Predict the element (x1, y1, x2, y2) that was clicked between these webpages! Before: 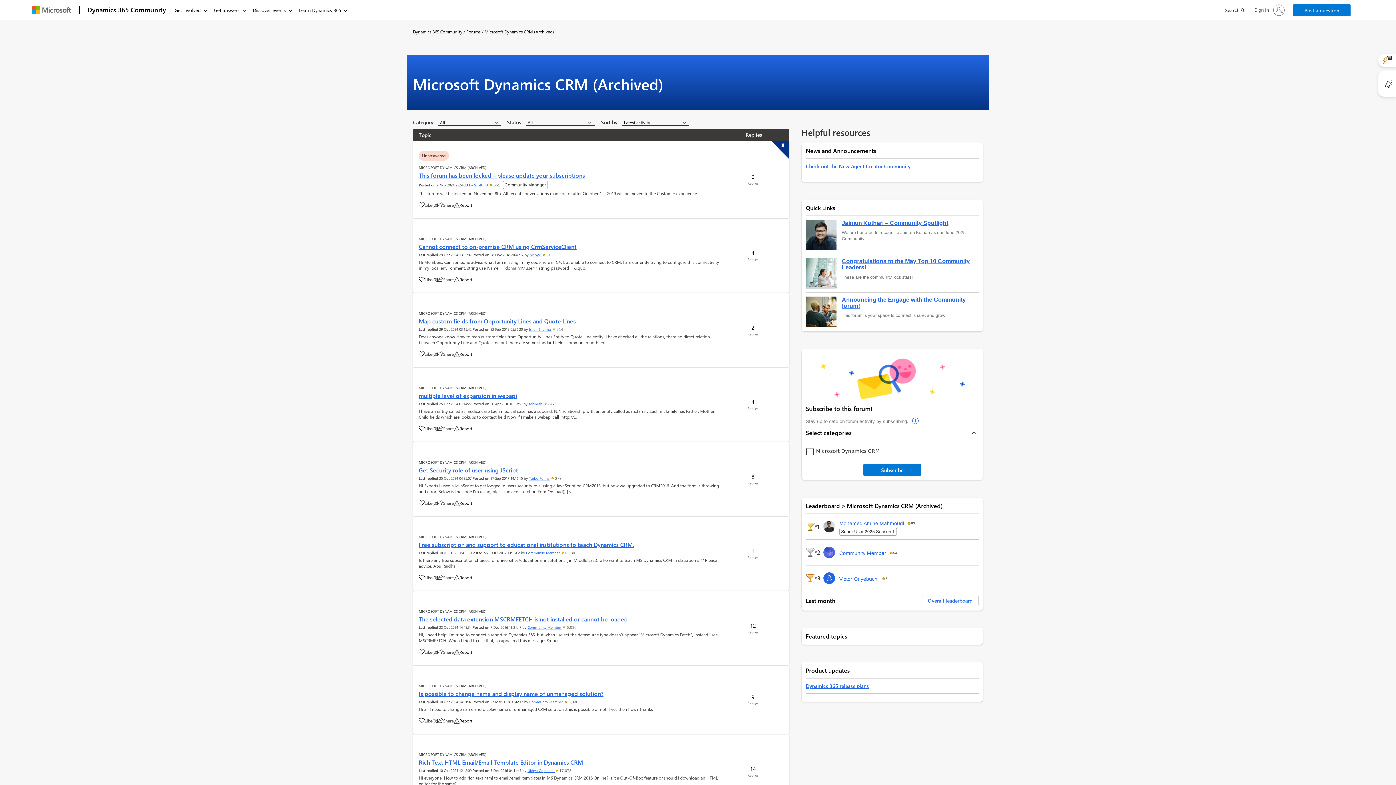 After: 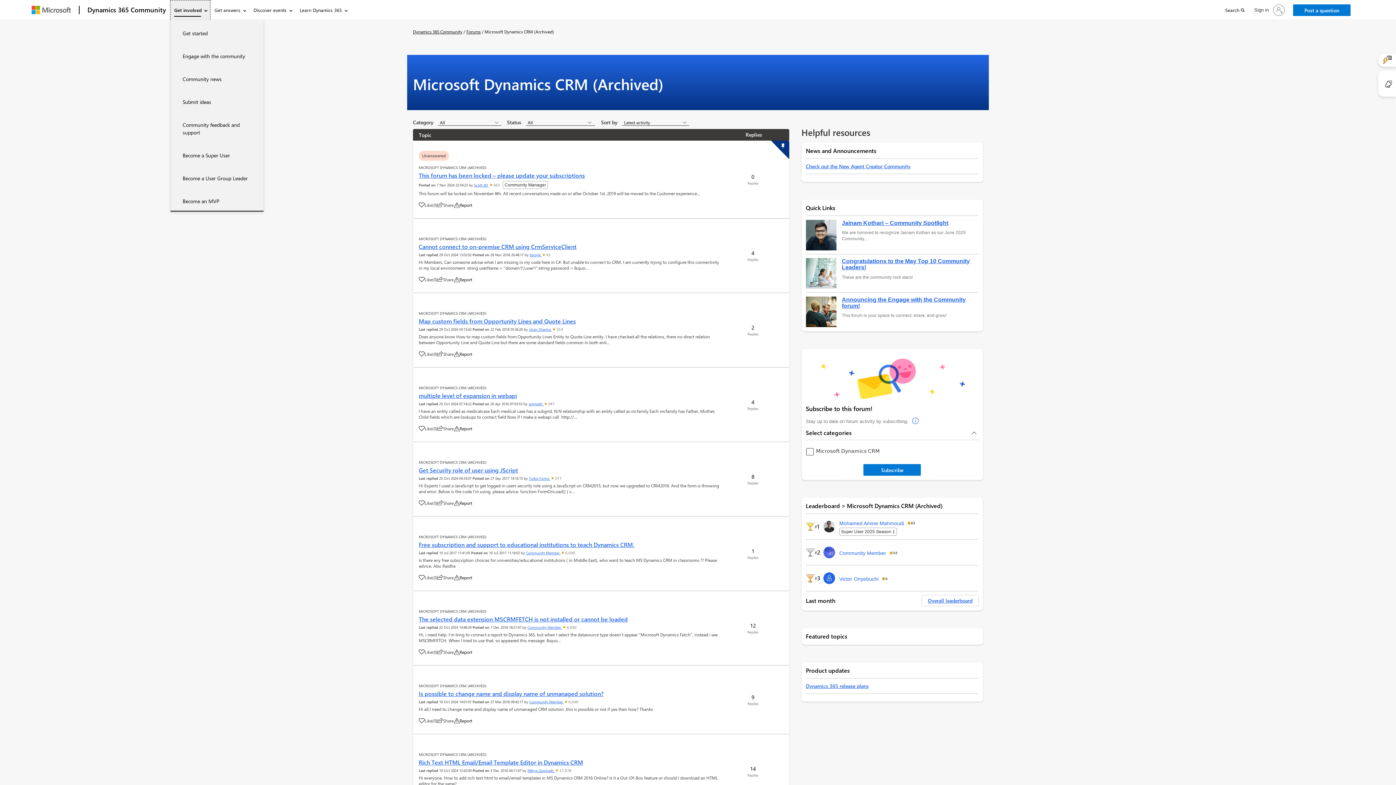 Action: bbox: (170, 0, 209, 20) label: Get involved